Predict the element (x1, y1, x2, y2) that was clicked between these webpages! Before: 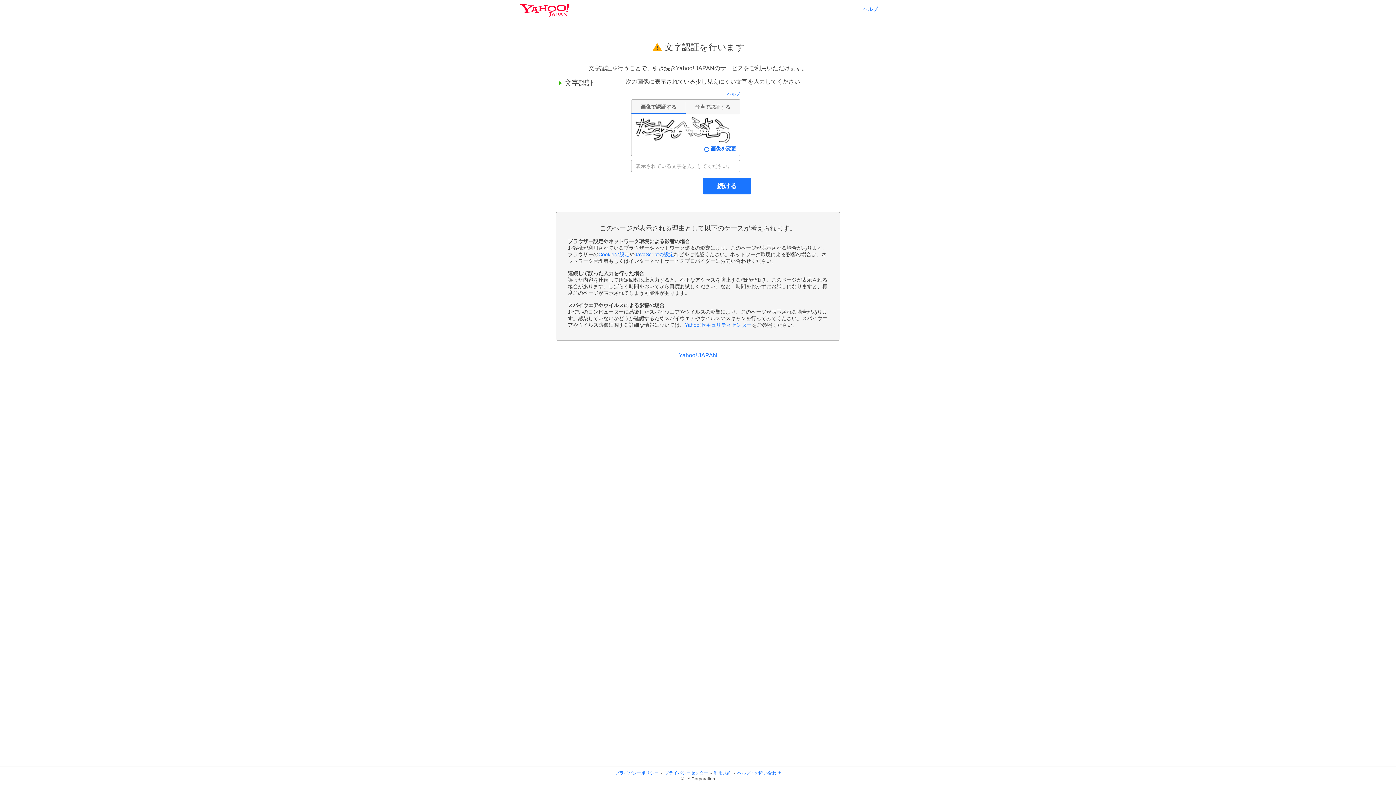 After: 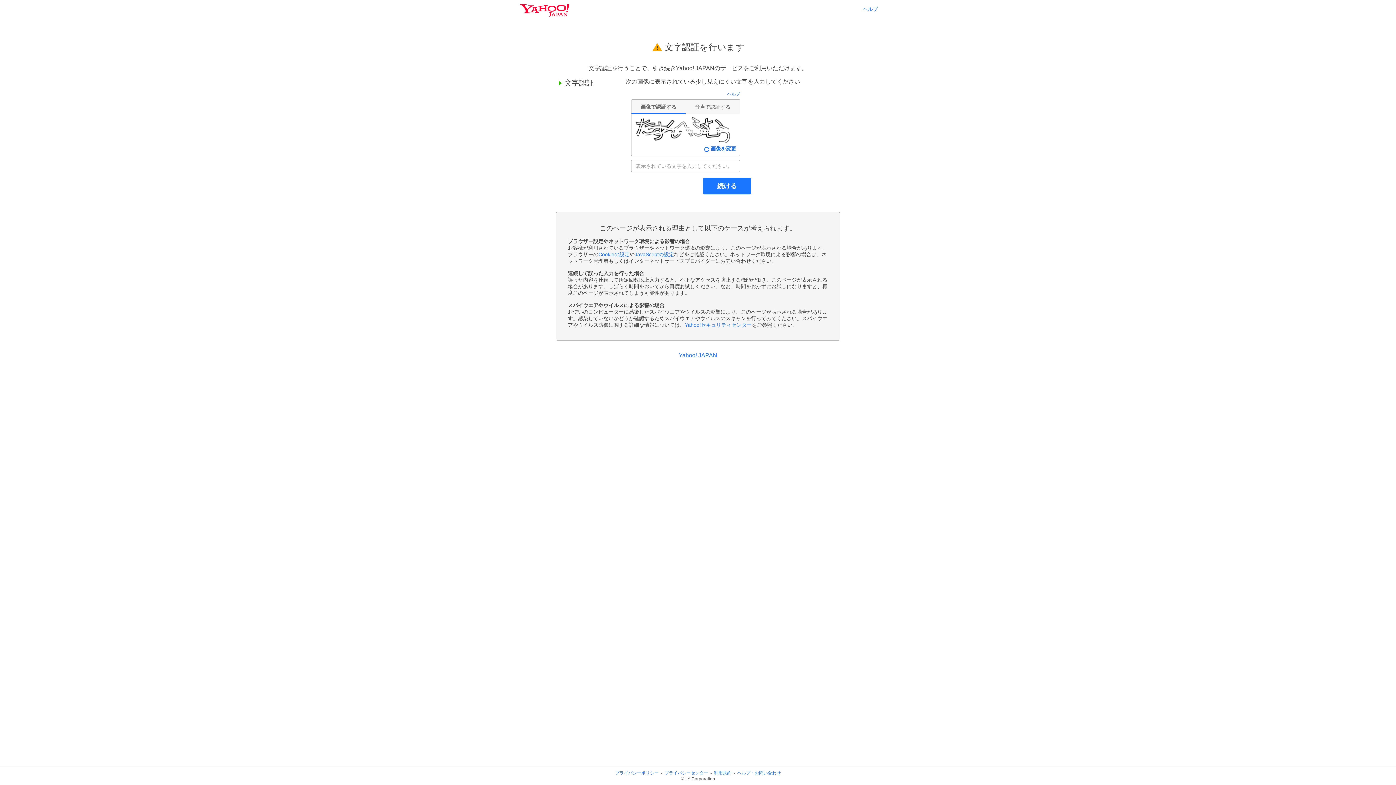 Action: bbox: (615, 770, 658, 776) label: プライバシーポリシー